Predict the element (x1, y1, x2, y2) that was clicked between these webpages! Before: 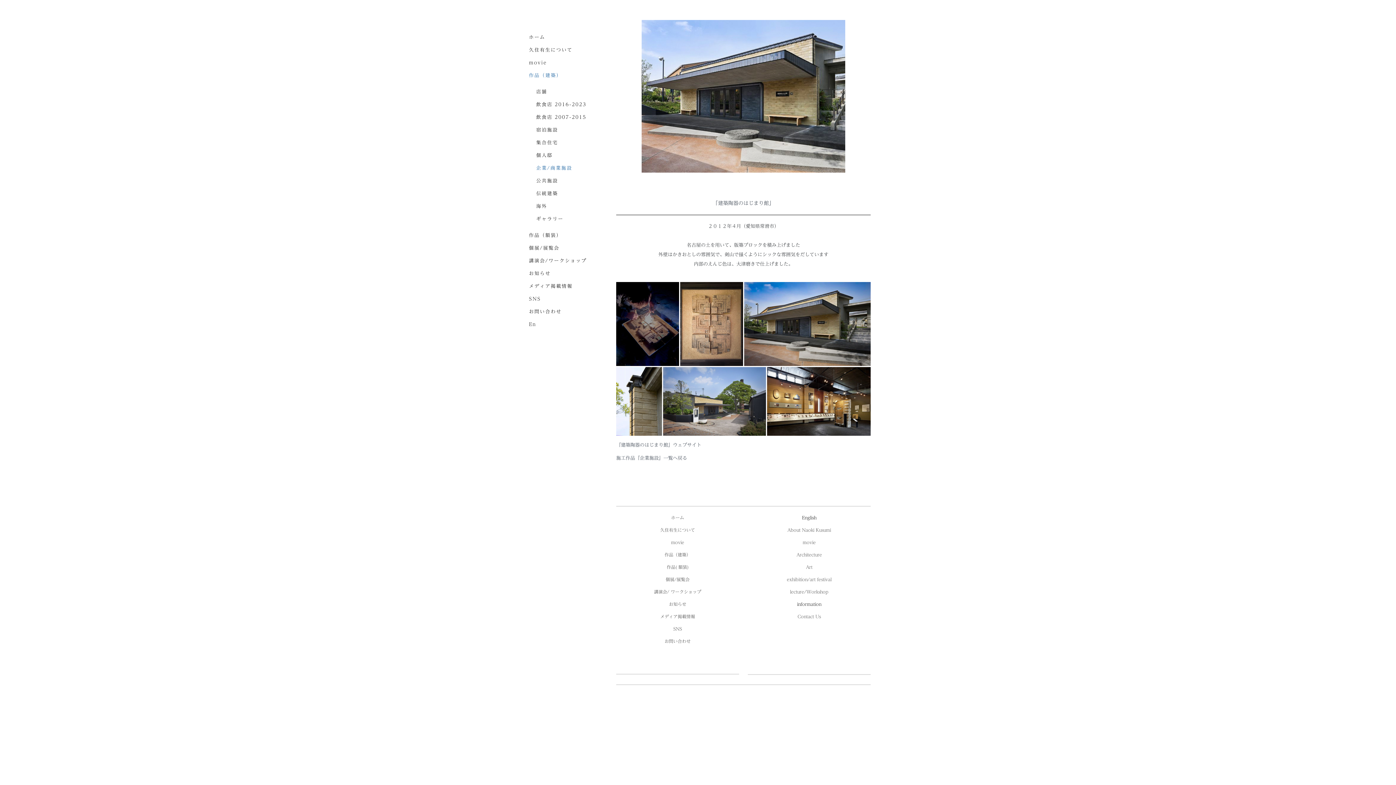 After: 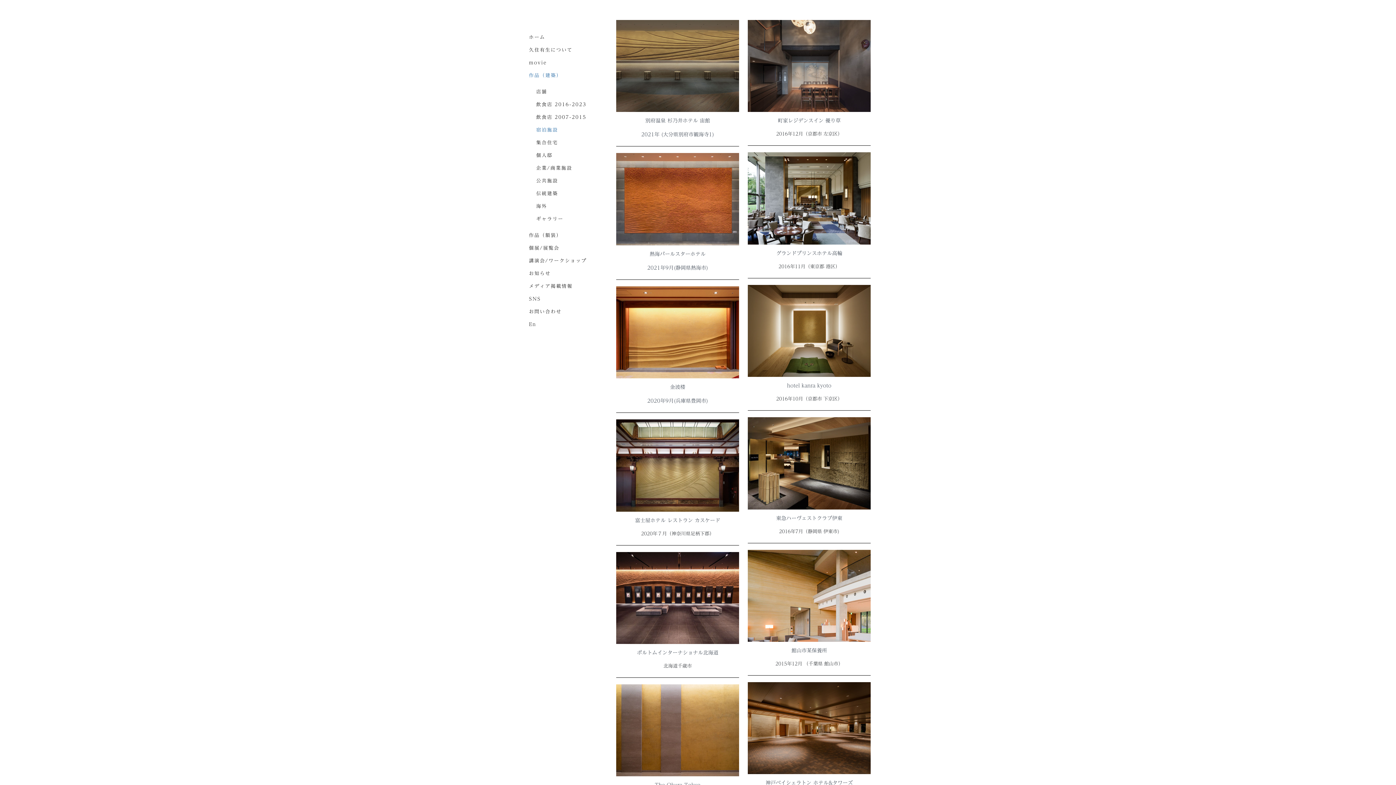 Action: bbox: (530, 123, 600, 136) label: 宿泊施設